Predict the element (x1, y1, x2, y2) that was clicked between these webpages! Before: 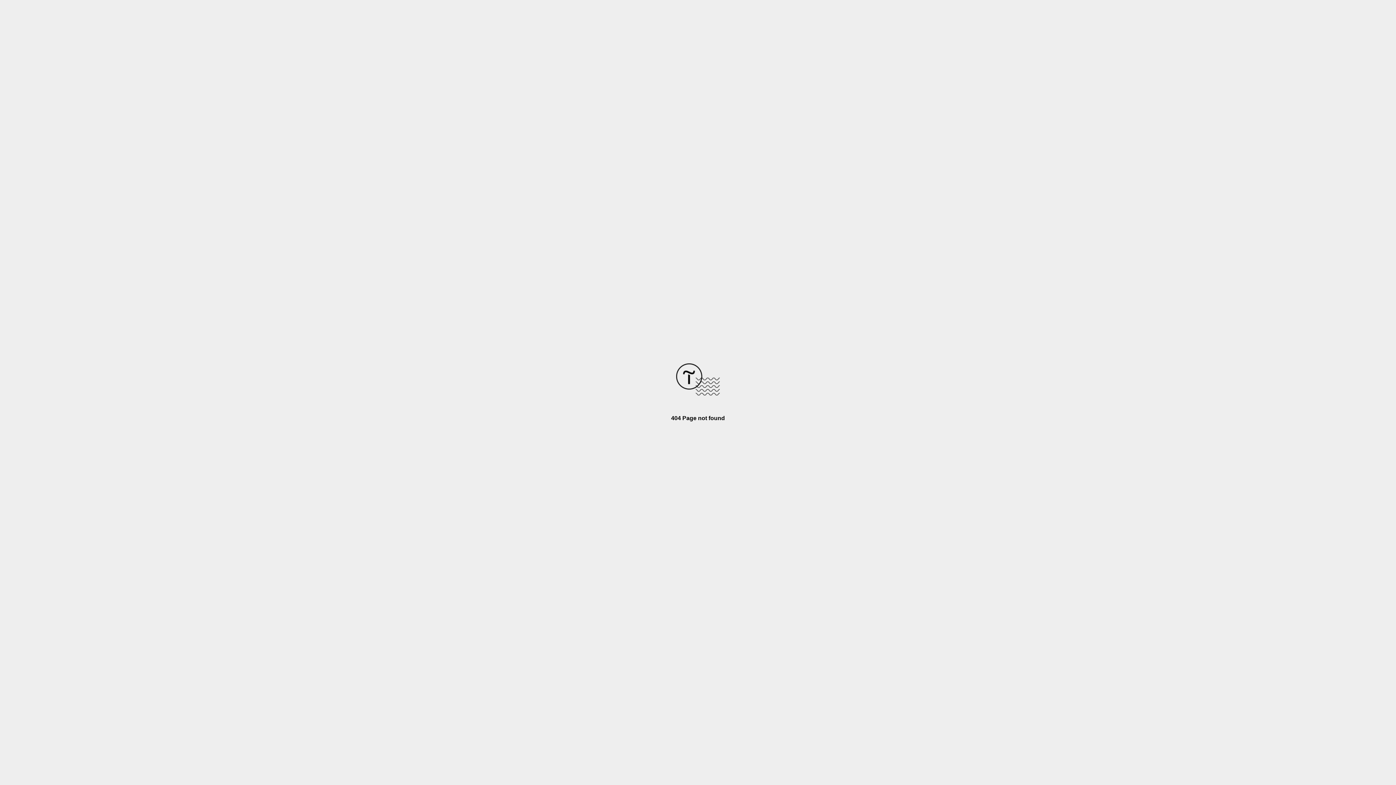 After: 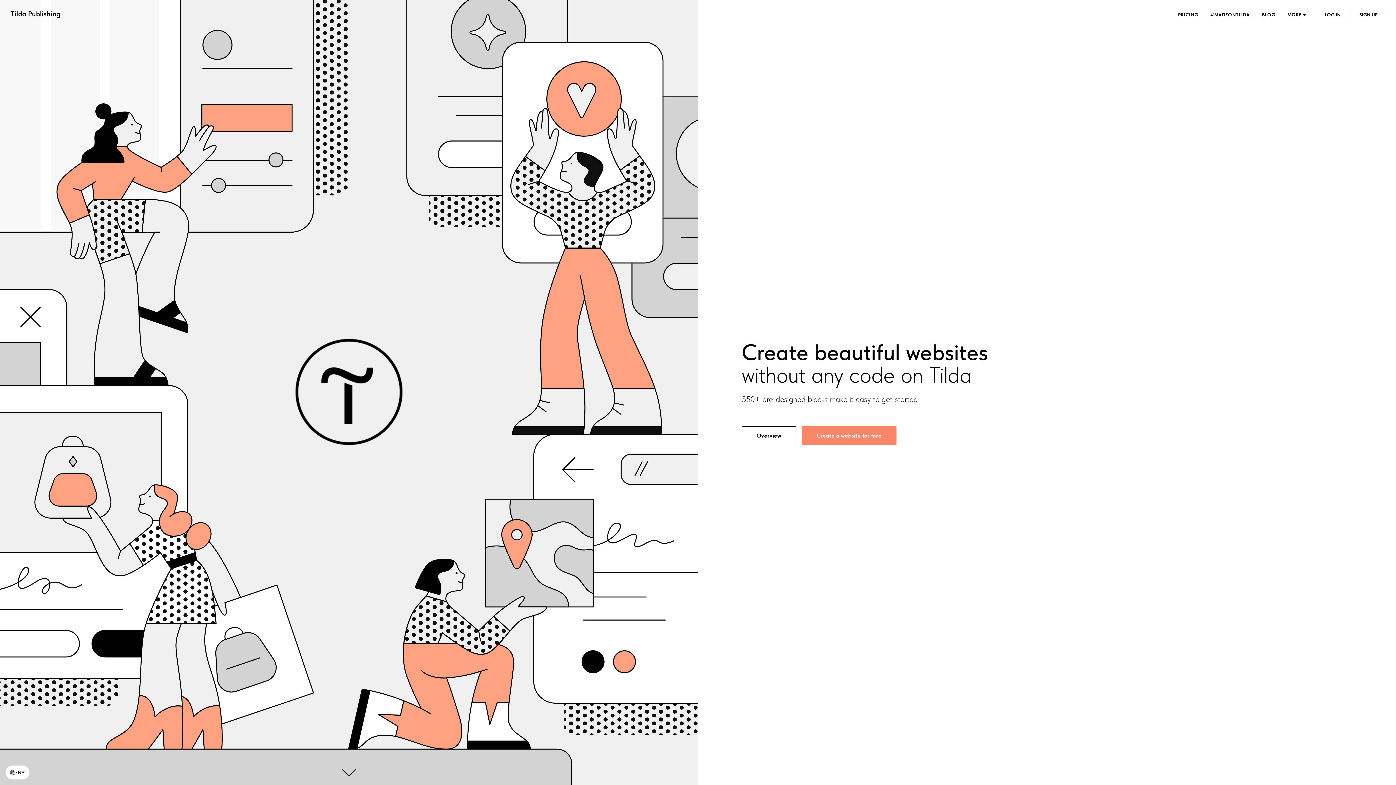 Action: bbox: (676, 390, 720, 396)